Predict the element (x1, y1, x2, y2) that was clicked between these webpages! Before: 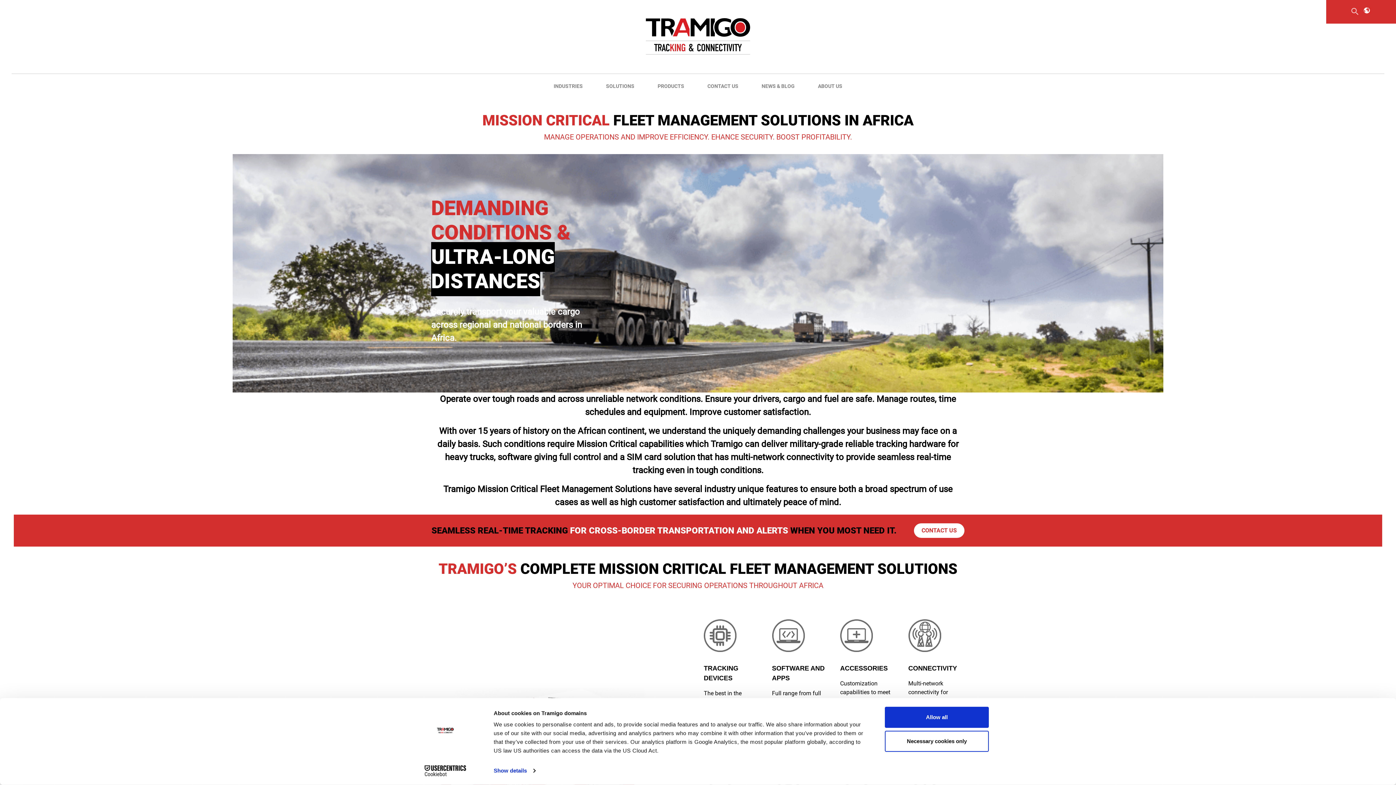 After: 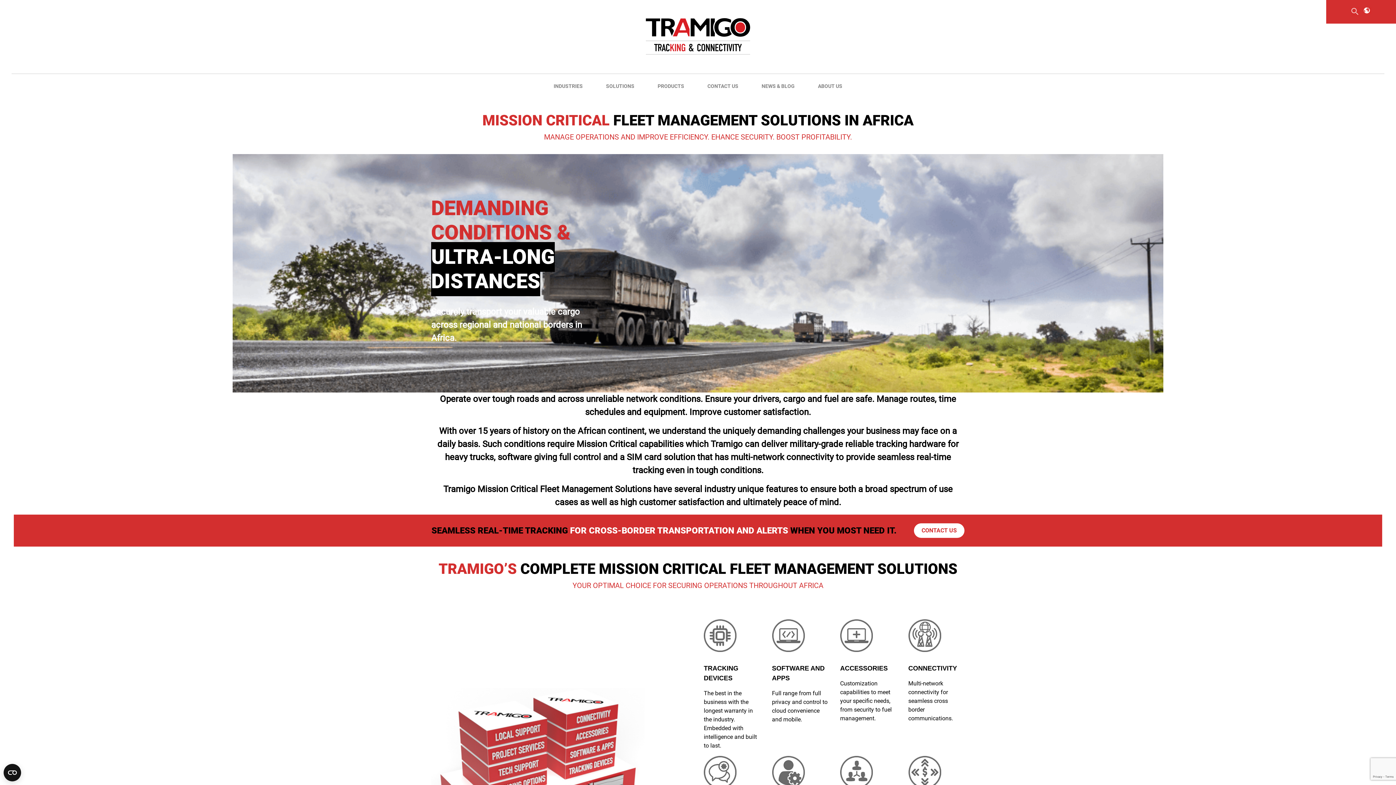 Action: bbox: (885, 707, 989, 728) label: Allow all